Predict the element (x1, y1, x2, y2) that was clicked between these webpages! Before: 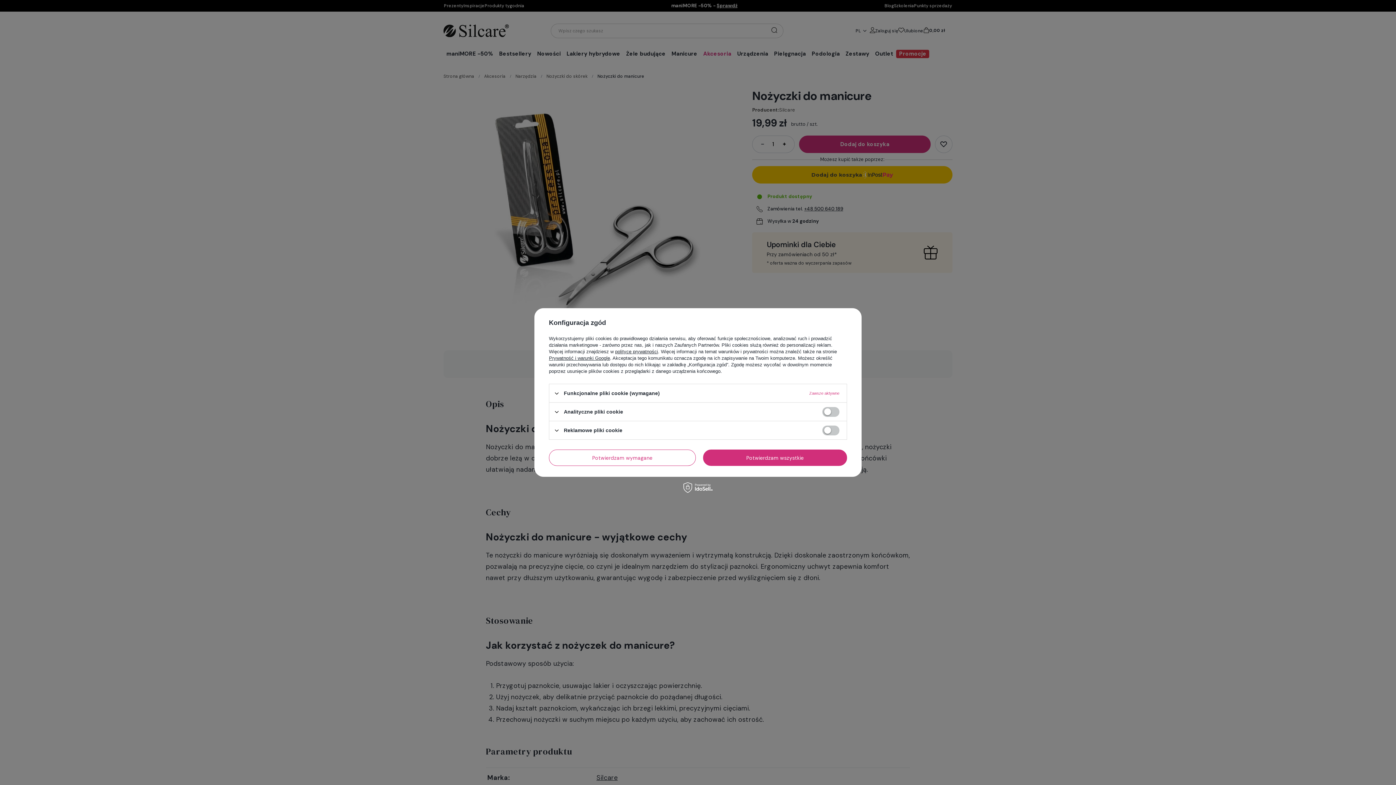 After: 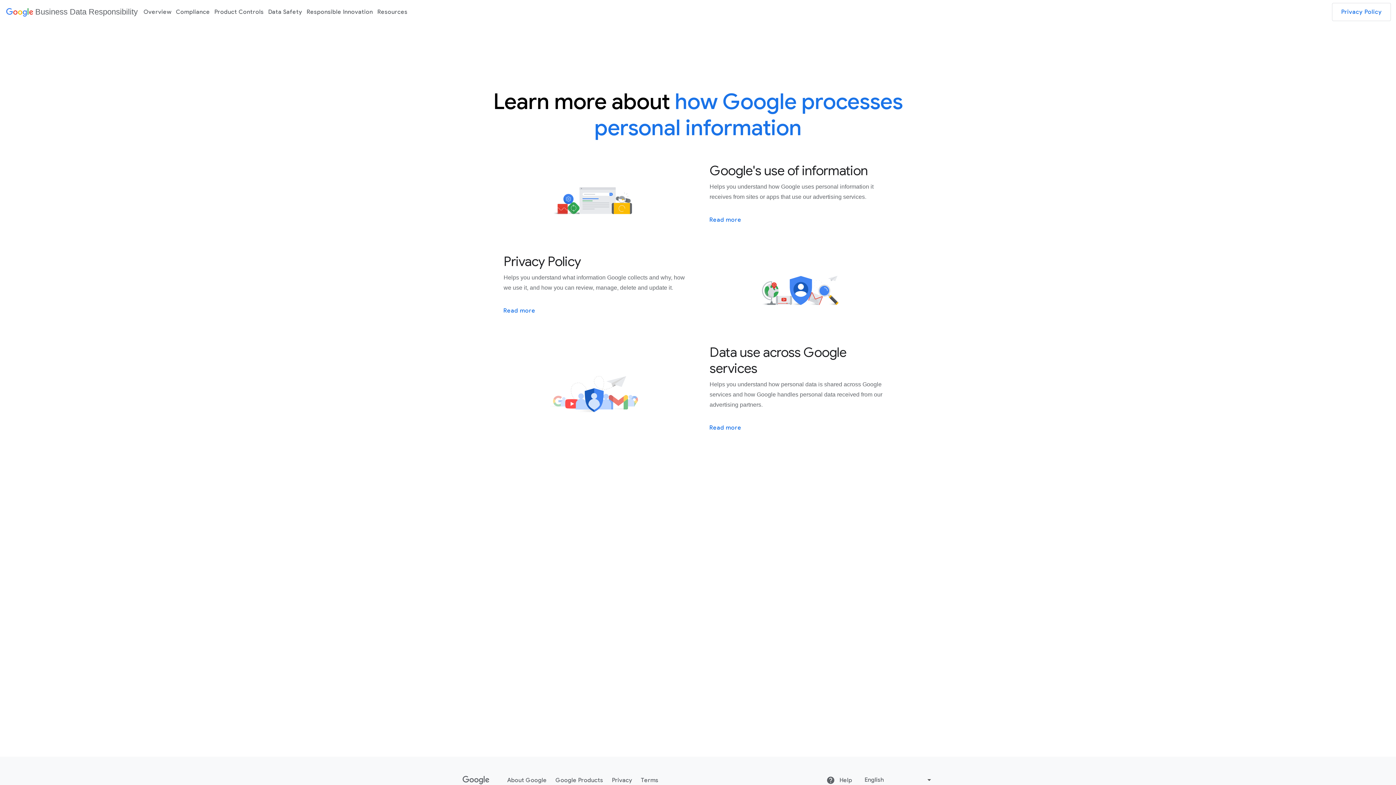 Action: label: Prywatność i warunki Google bbox: (549, 355, 610, 361)